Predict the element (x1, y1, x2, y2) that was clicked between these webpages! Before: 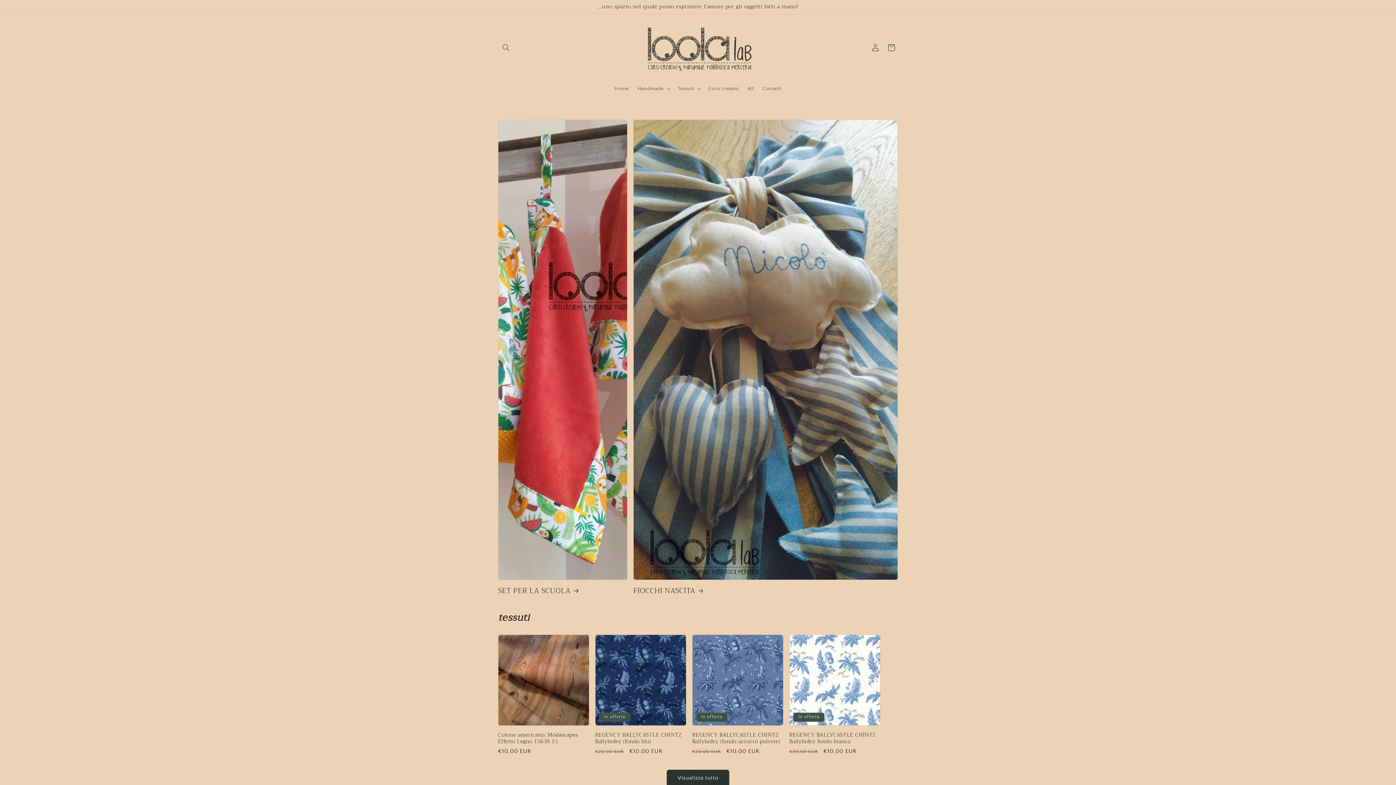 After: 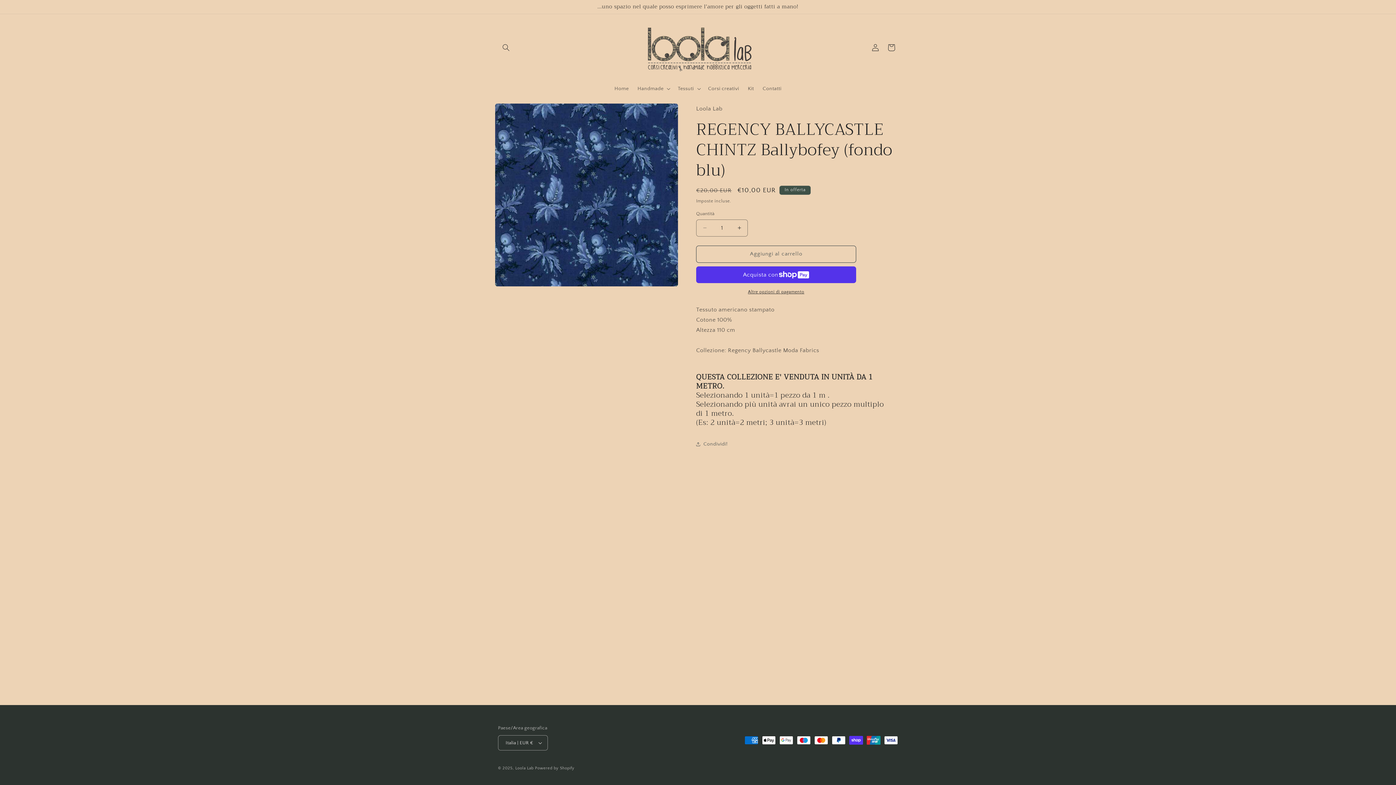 Action: label: REGENCY BALLYCASTLE CHINTZ Ballybofey (fondo blu) bbox: (595, 732, 686, 745)